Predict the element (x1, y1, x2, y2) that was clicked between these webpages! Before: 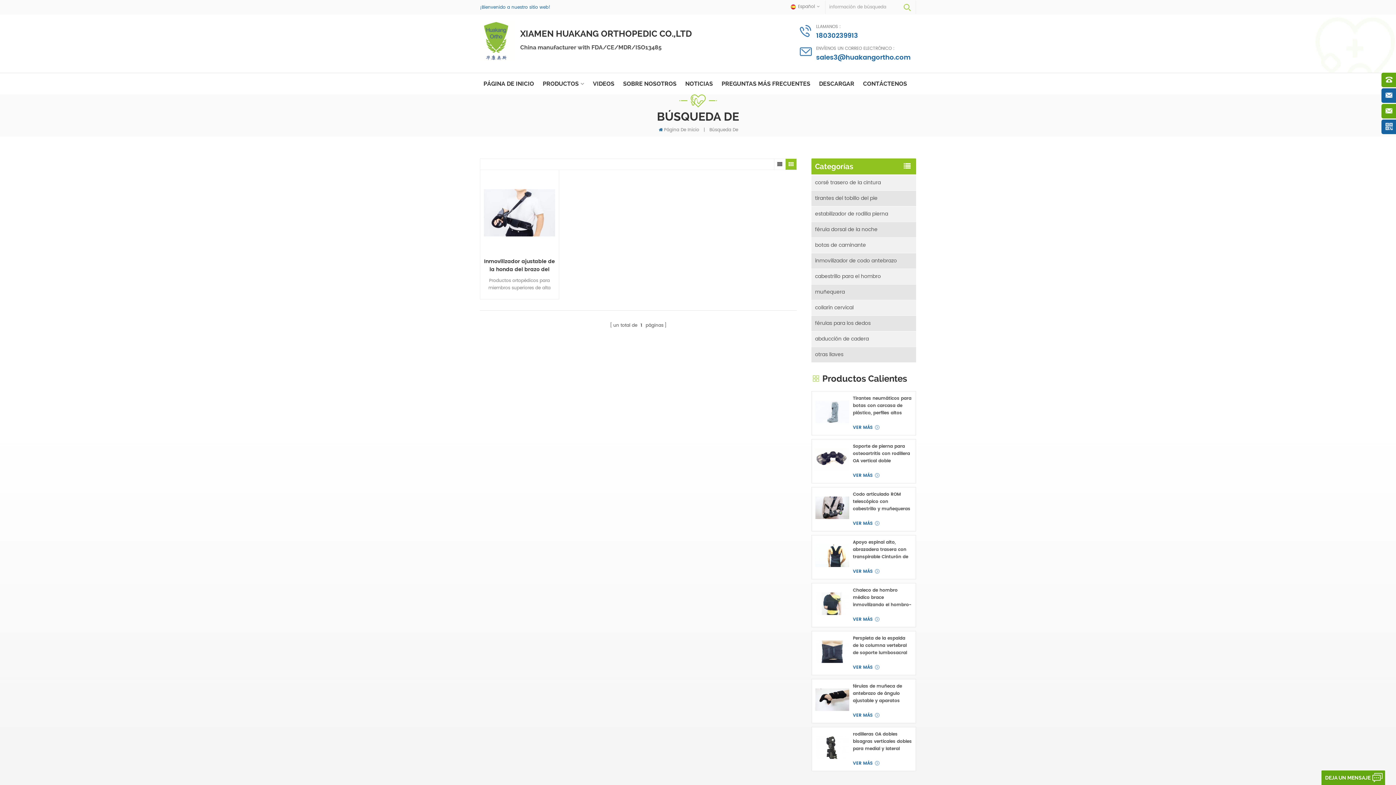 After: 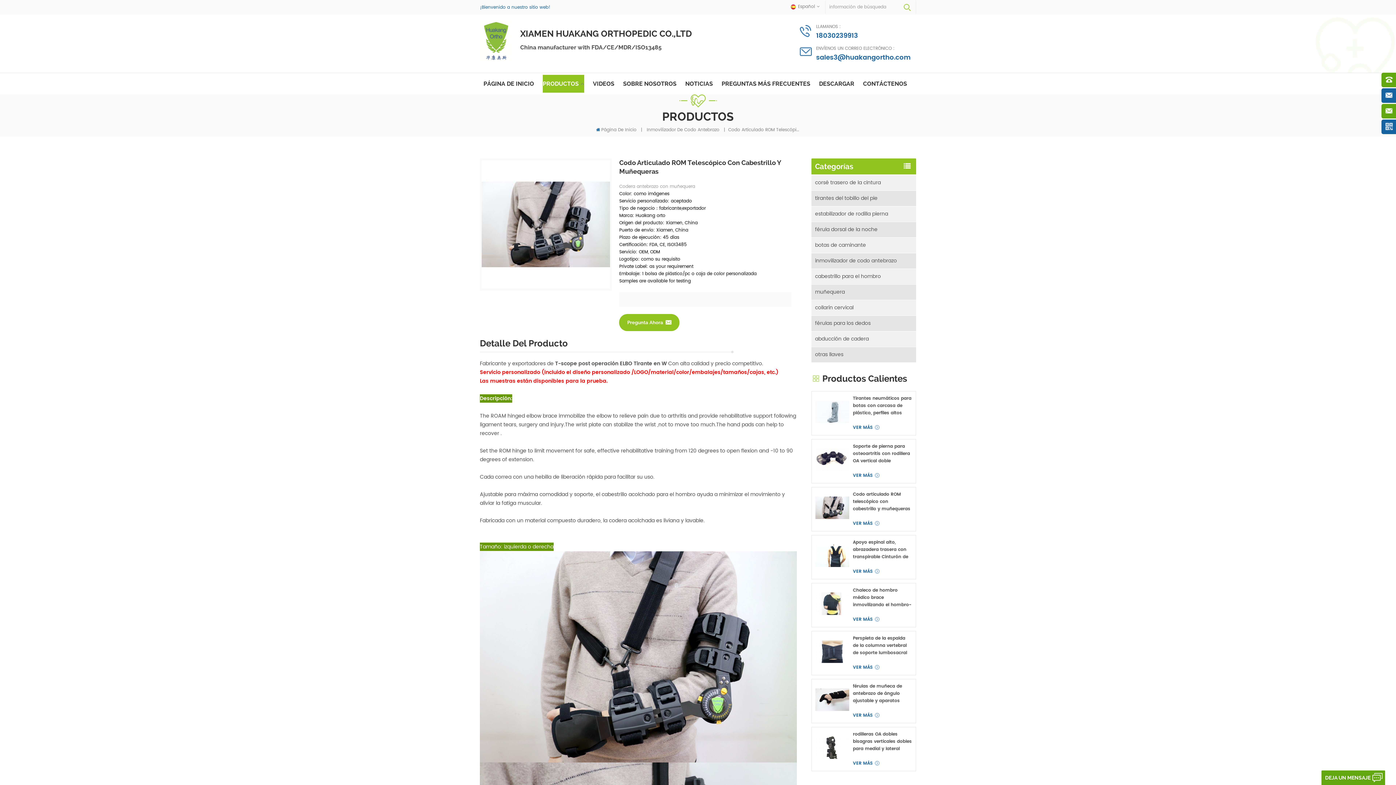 Action: bbox: (853, 491, 912, 513) label: Codo articulado ROM telescópico con cabestrillo y muñequeras